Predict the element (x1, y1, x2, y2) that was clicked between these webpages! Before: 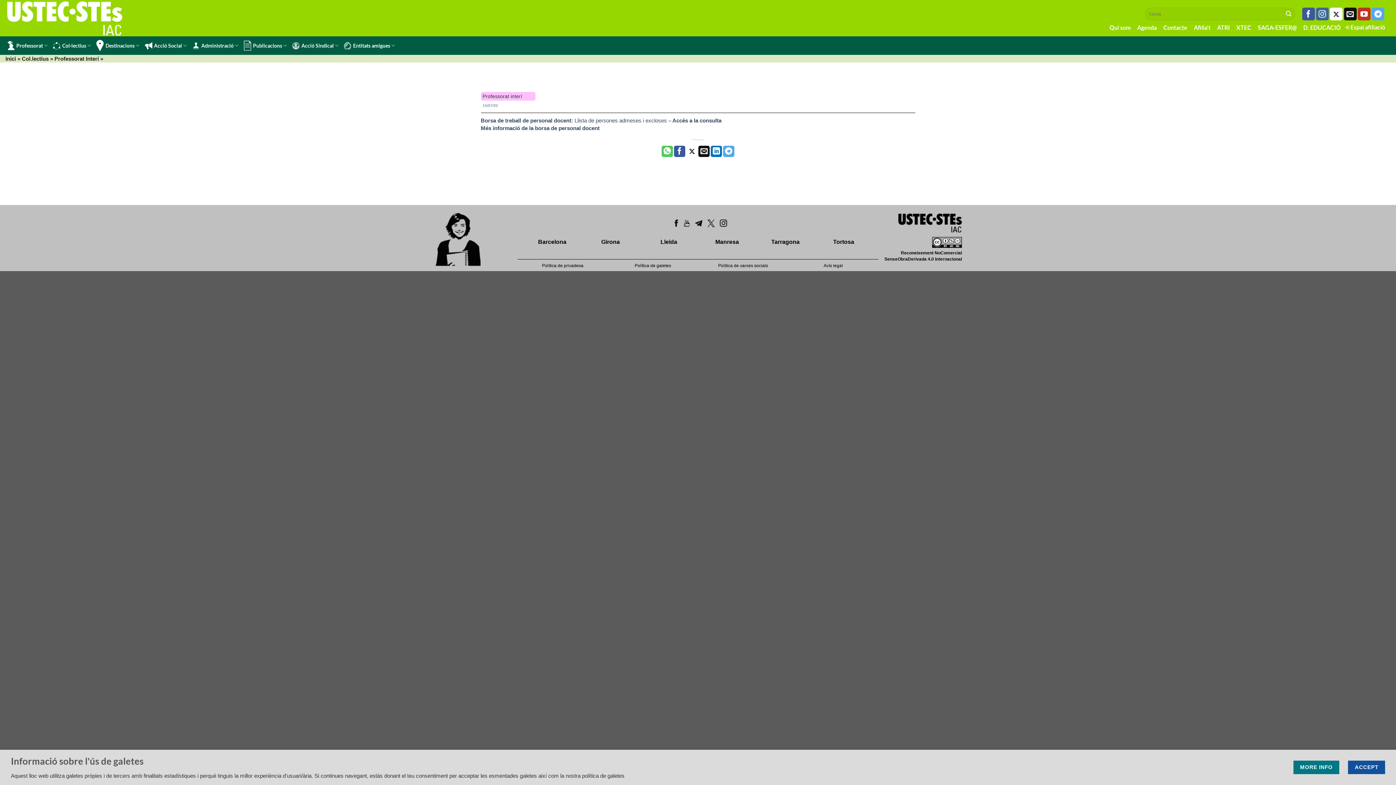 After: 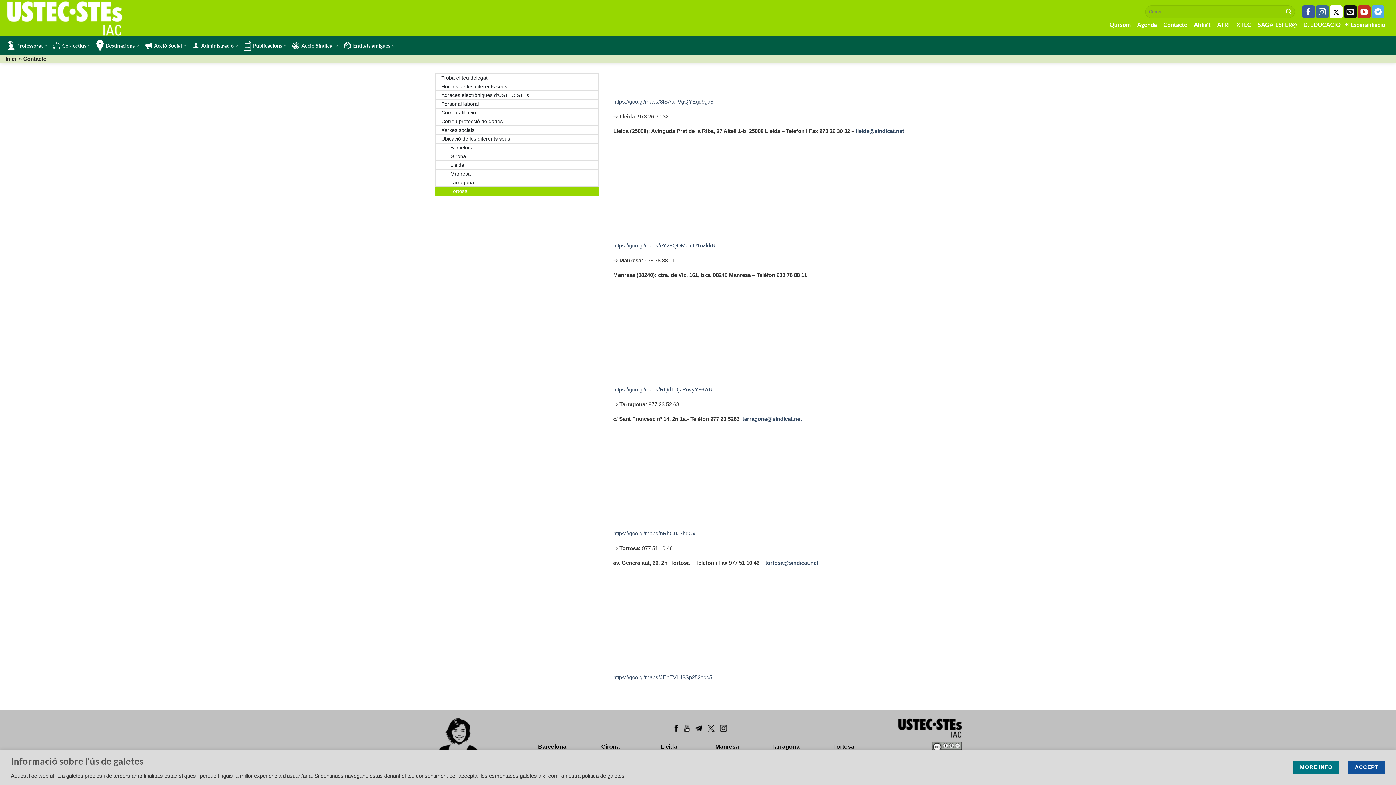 Action: label: Tortosa bbox: (833, 238, 854, 244)